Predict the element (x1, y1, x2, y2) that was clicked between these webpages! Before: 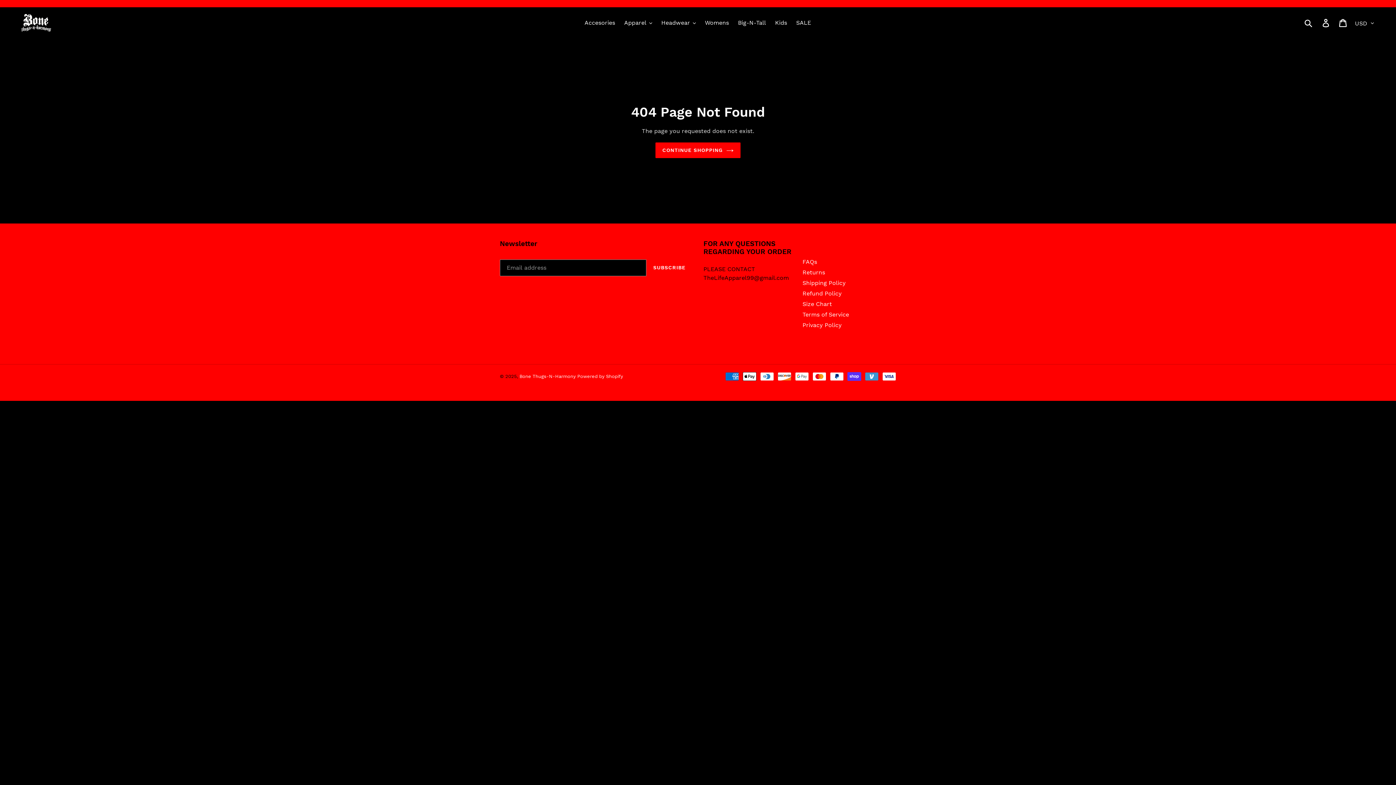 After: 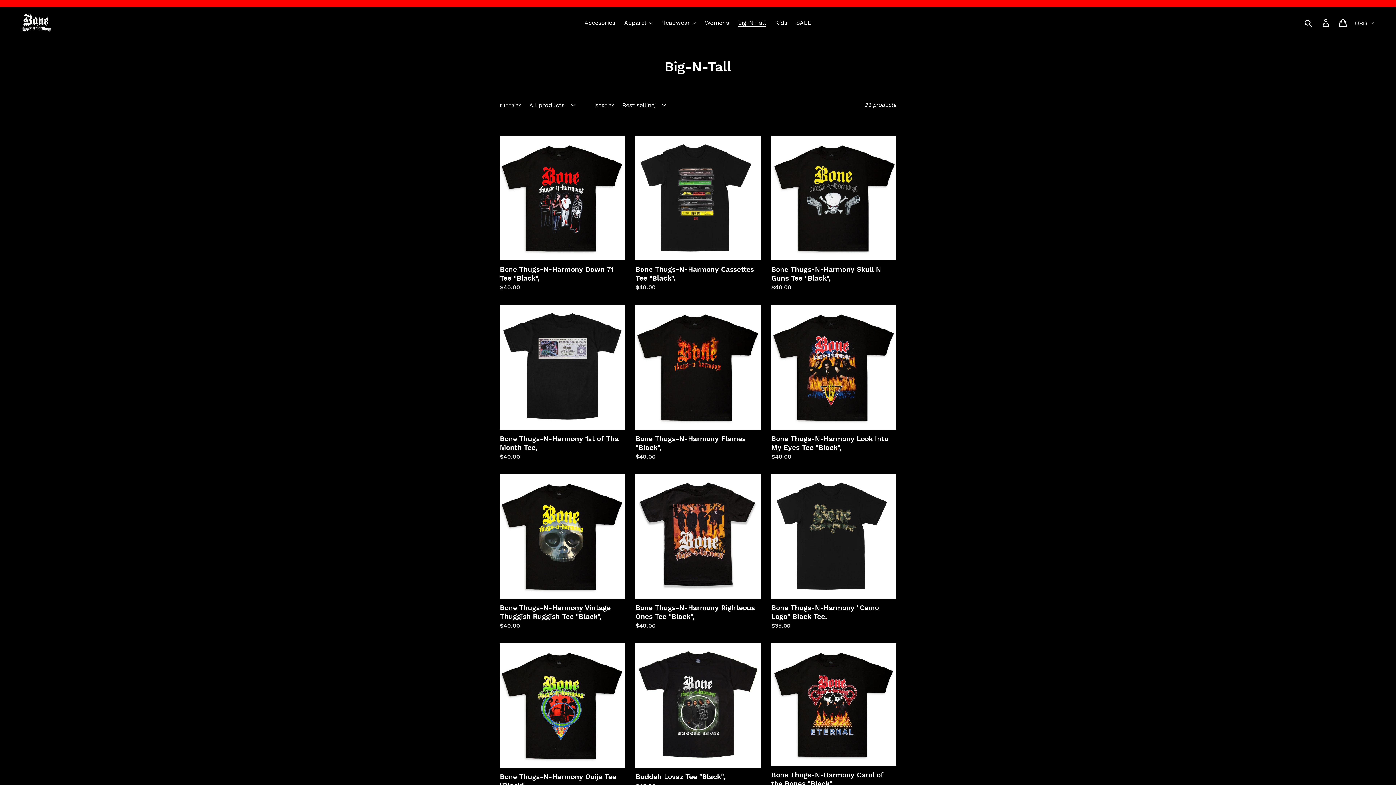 Action: bbox: (734, 17, 769, 28) label: Big-N-Tall